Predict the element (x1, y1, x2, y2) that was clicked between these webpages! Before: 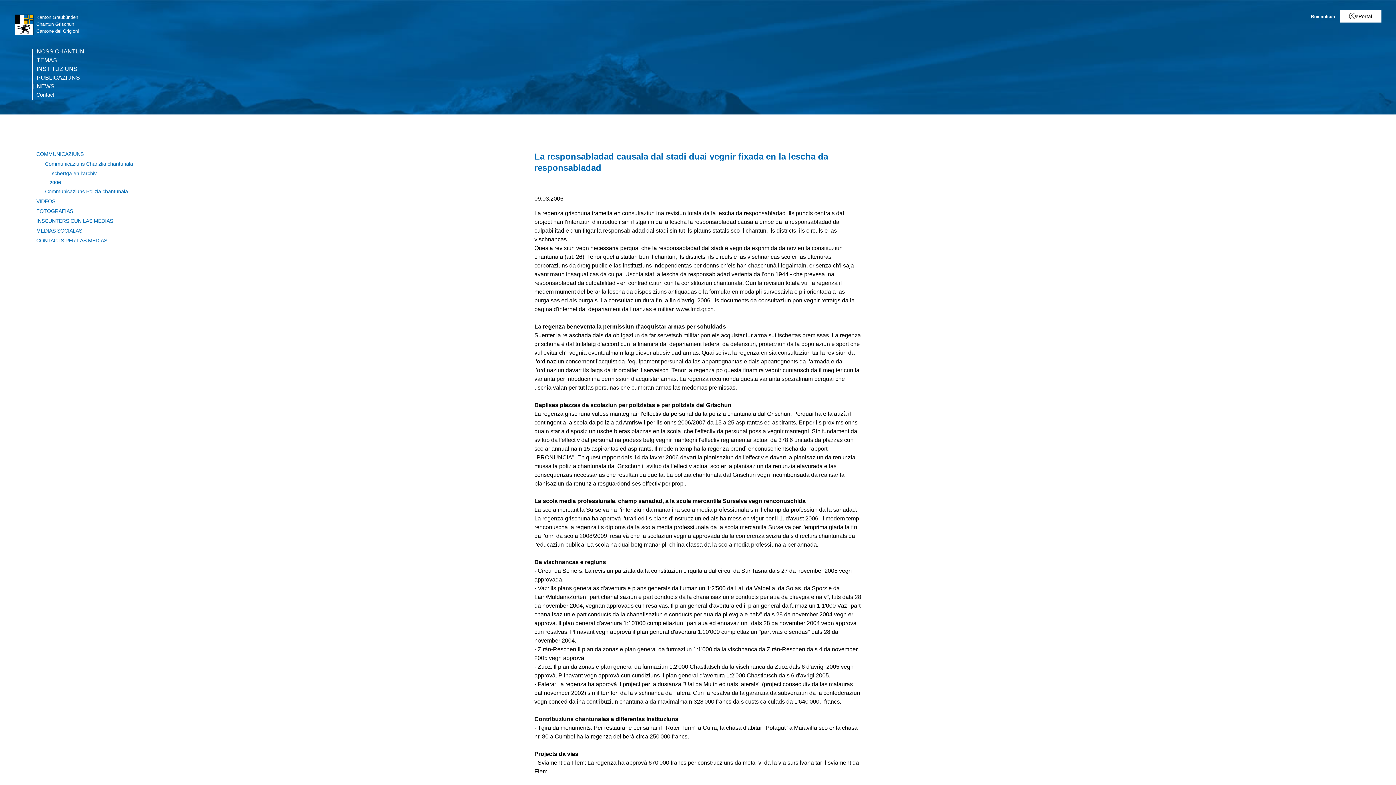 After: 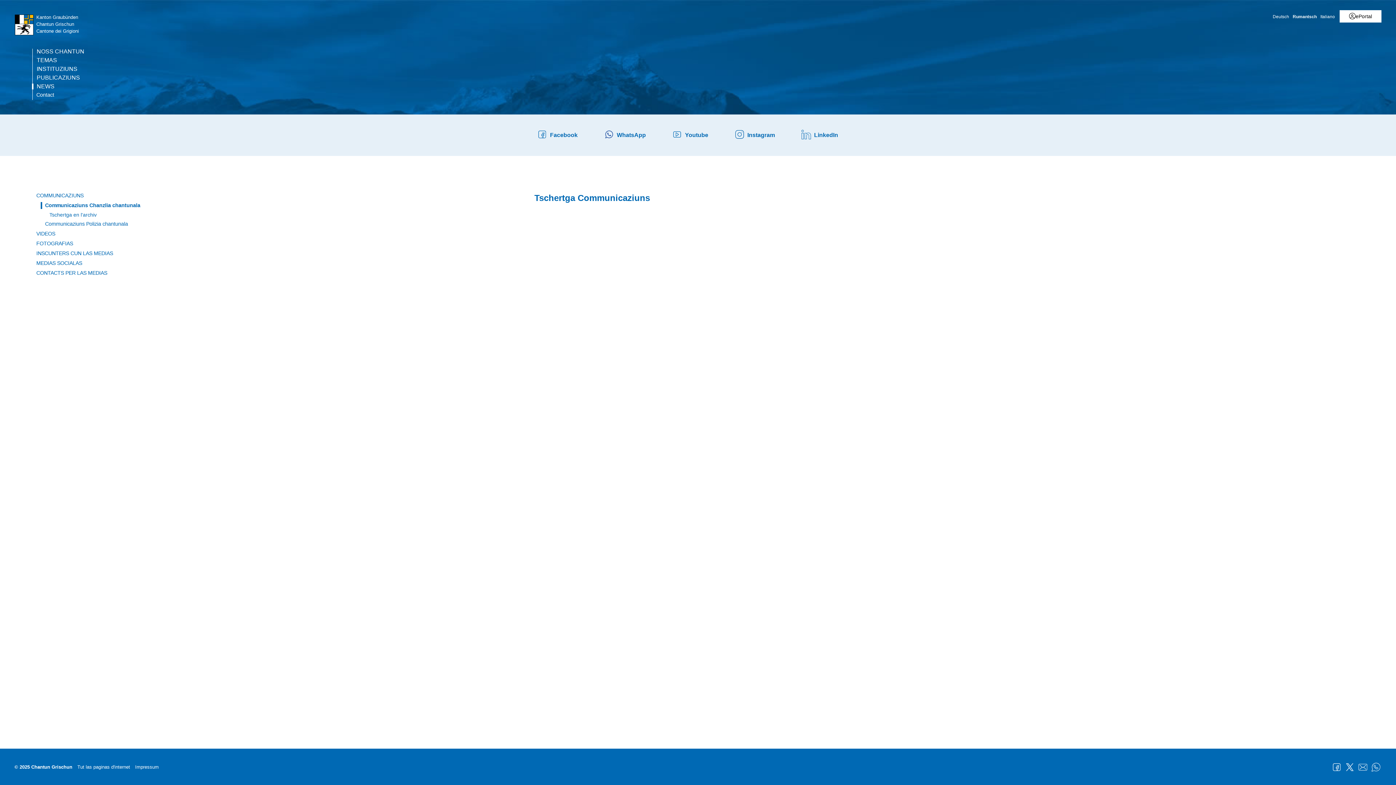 Action: bbox: (45, 170, 523, 176) label: Tschertga en l'archiv